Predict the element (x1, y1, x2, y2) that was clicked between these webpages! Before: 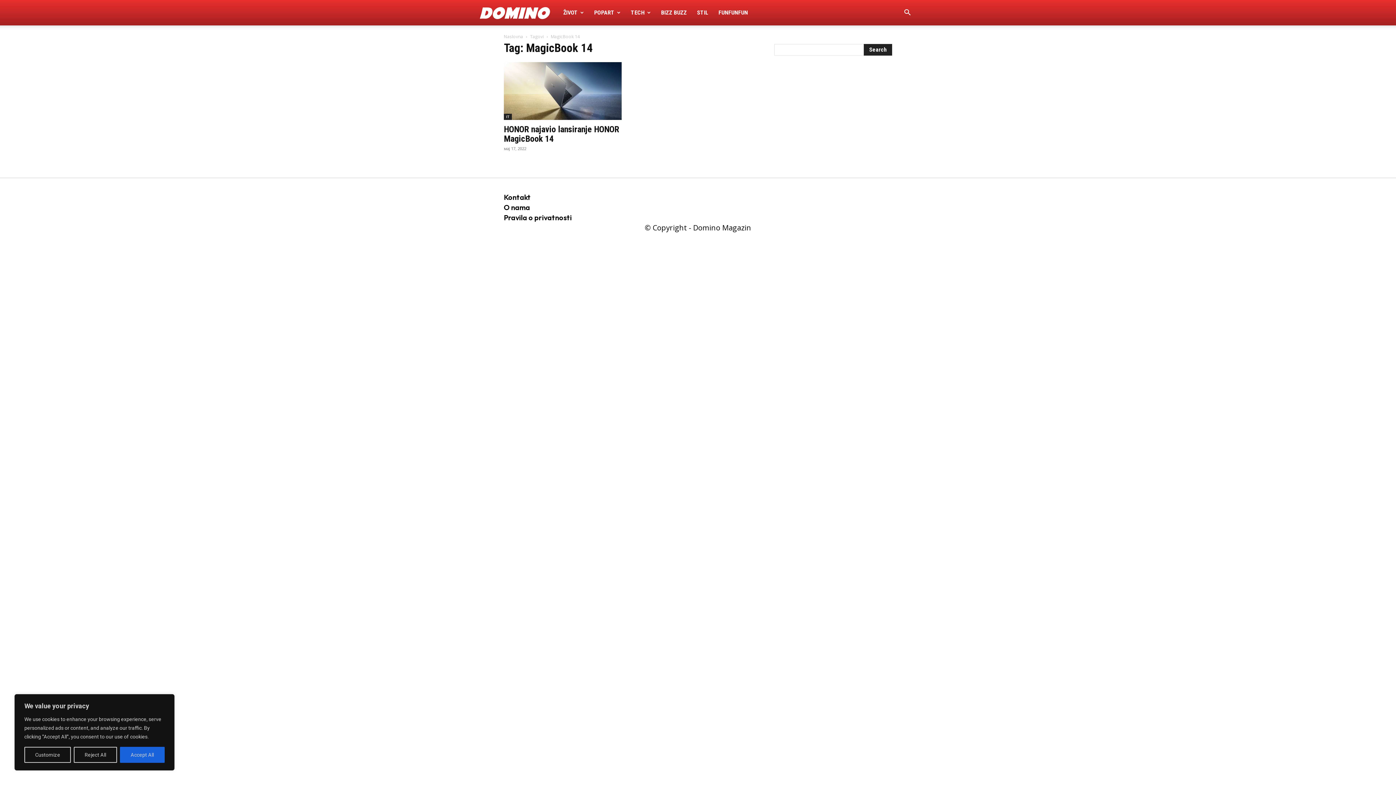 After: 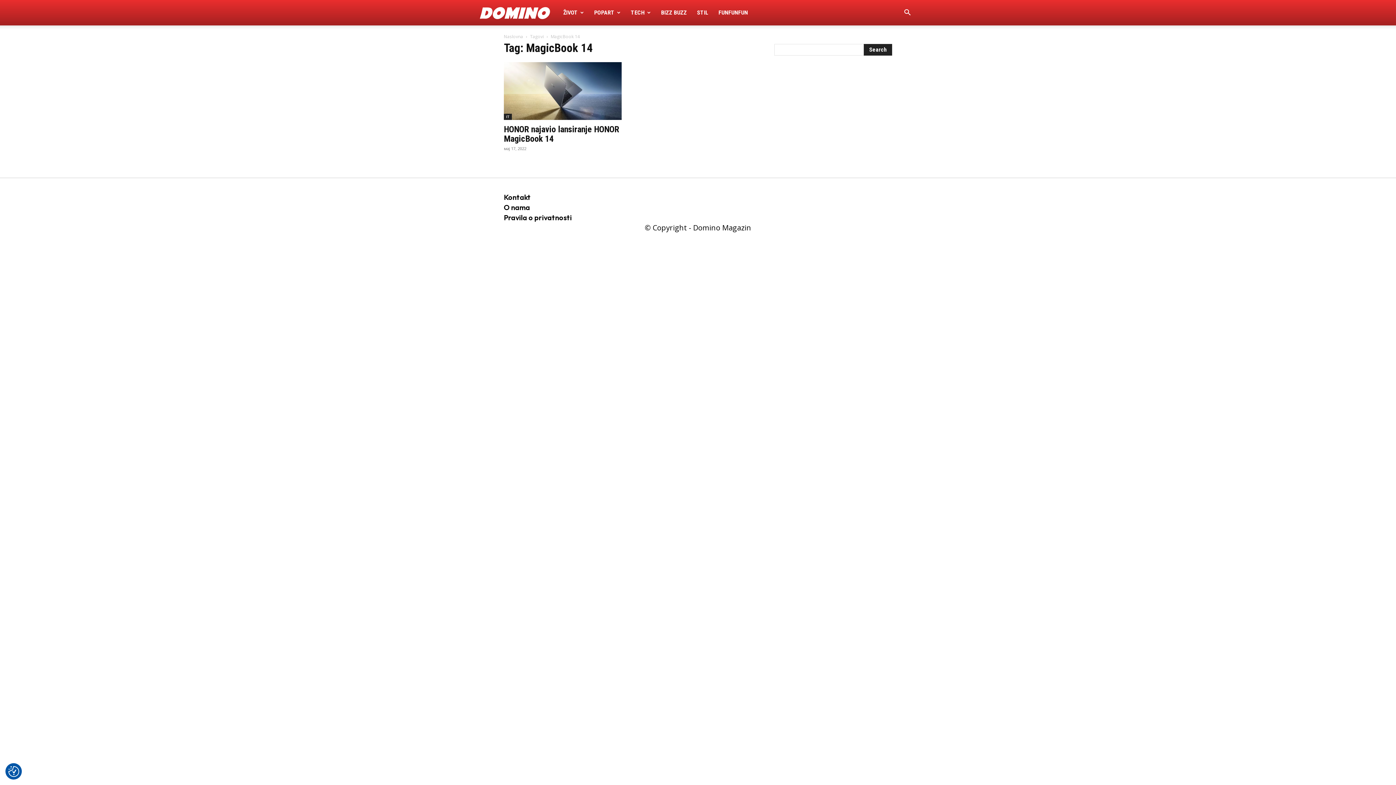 Action: label: Accept All bbox: (119, 747, 164, 763)